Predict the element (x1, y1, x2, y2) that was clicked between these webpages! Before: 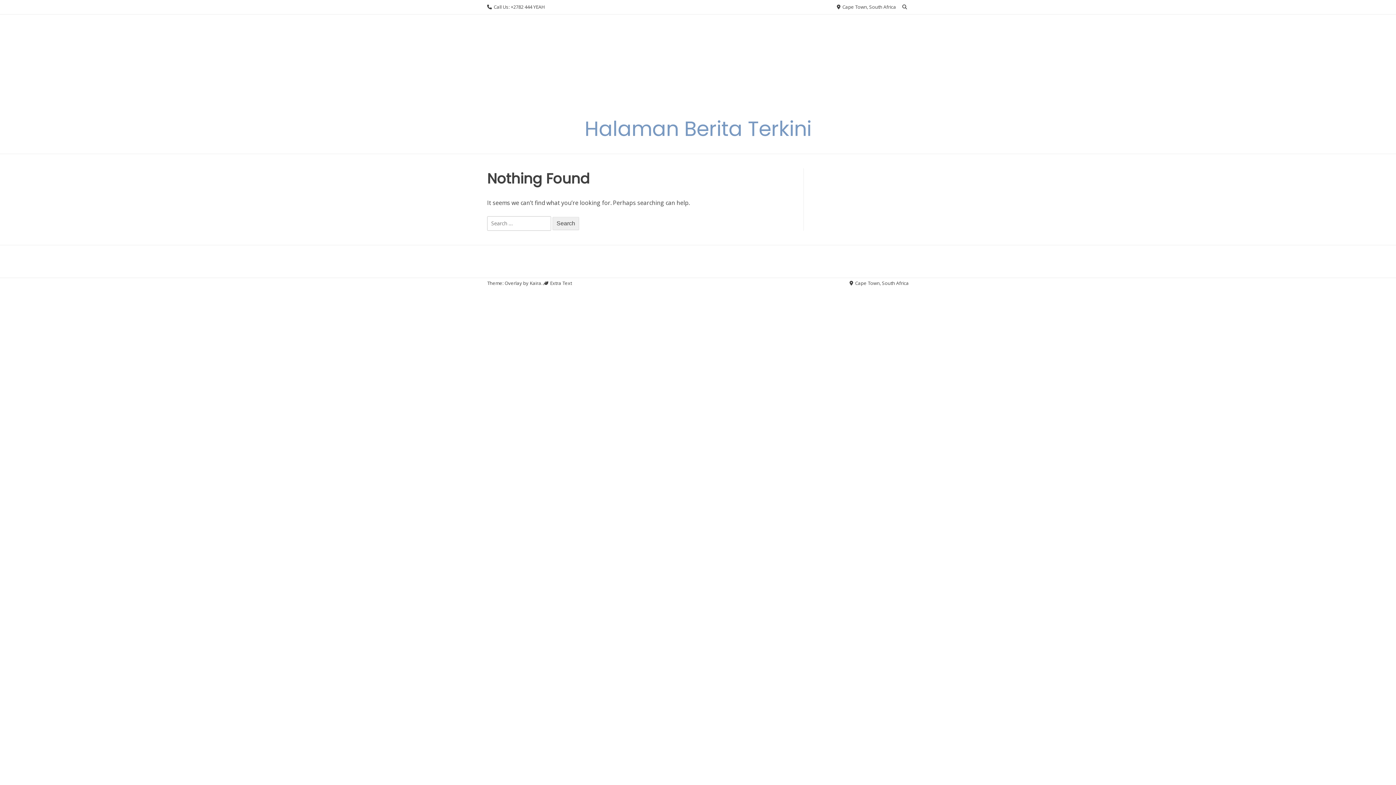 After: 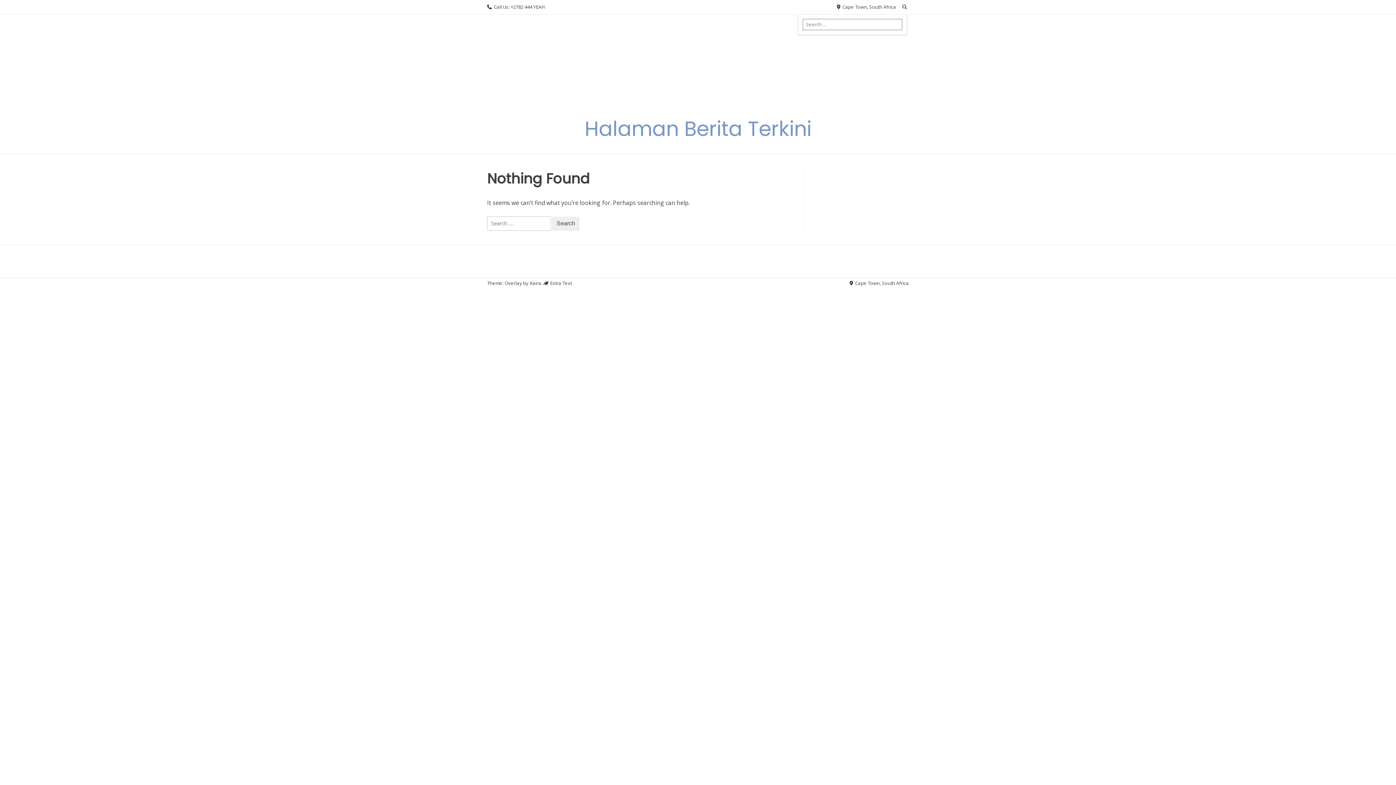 Action: bbox: (900, 1, 909, 12)